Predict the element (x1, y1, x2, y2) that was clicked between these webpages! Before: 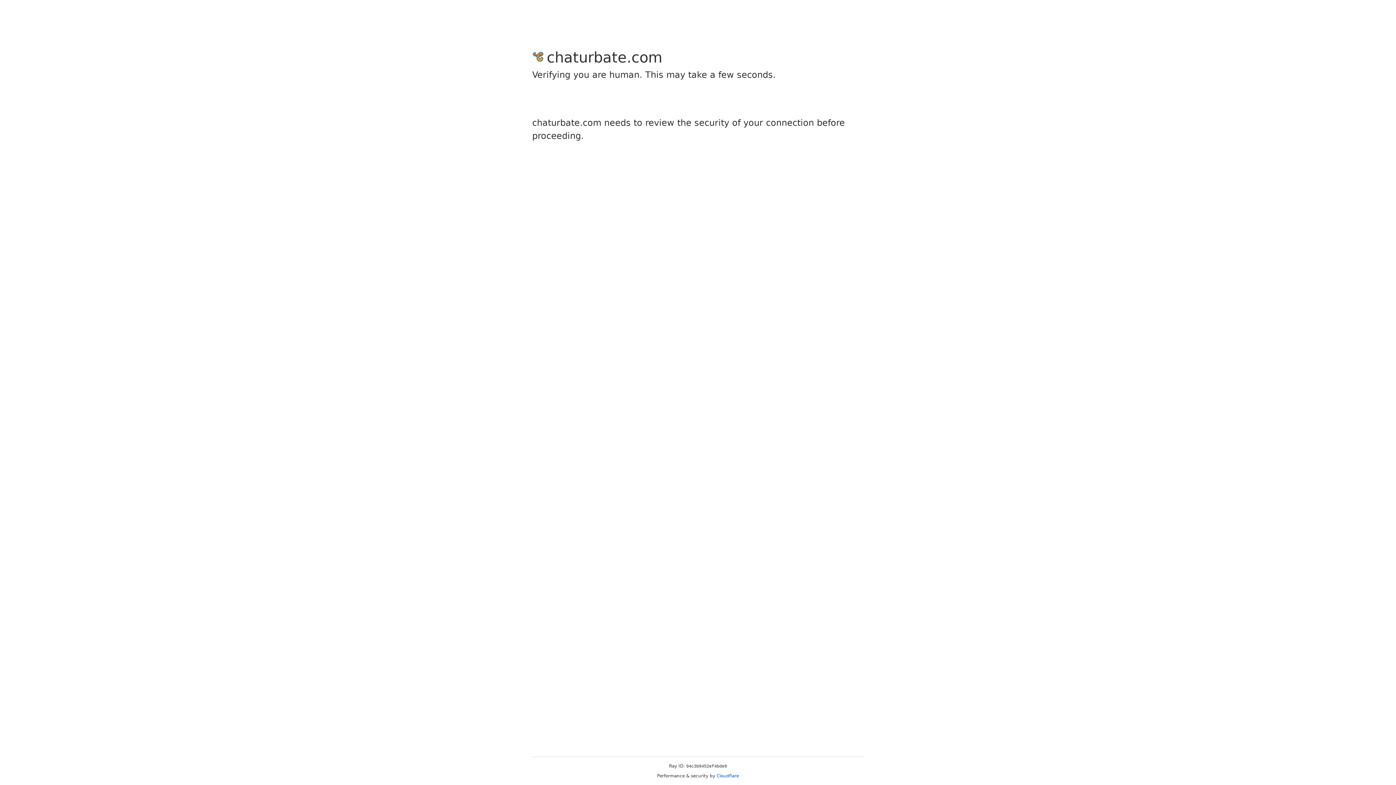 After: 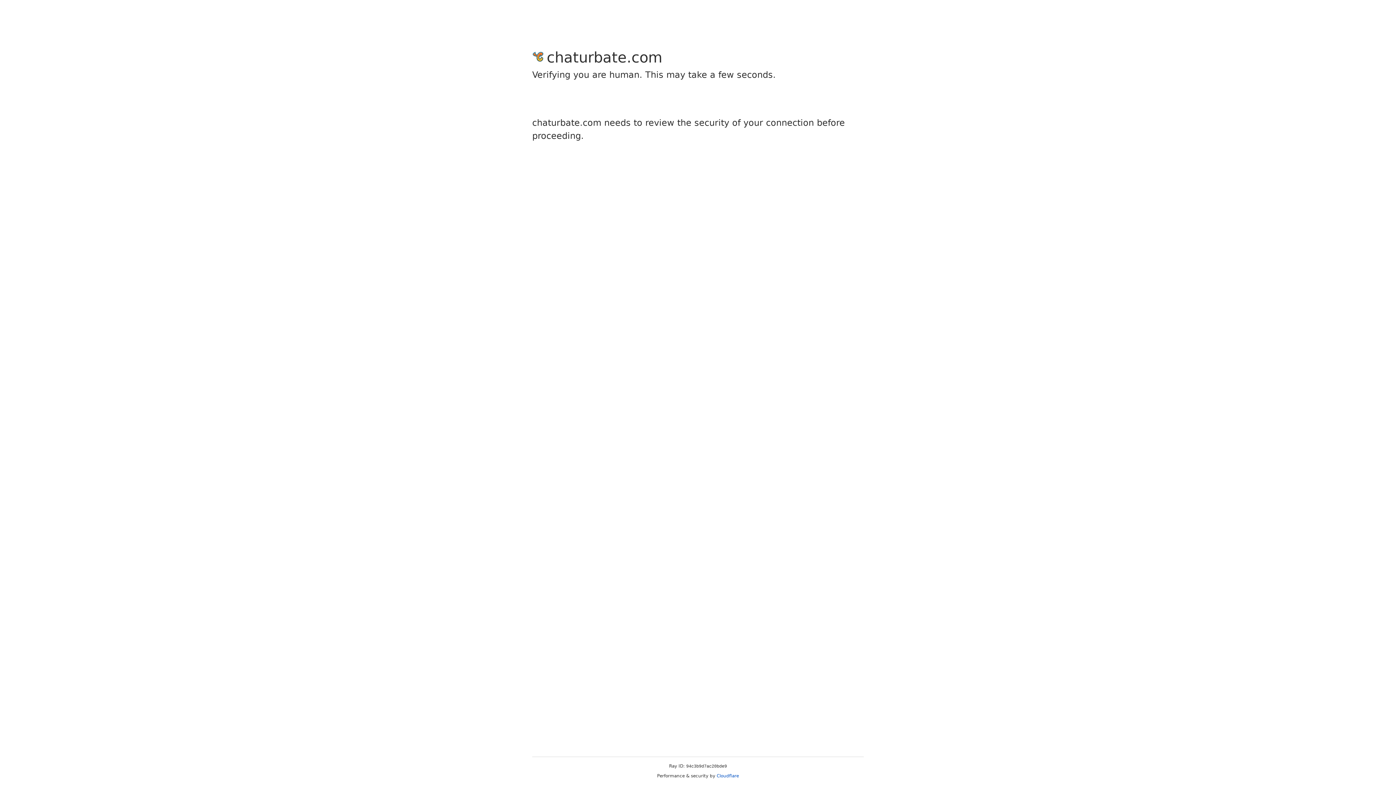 Action: label: Cloudflare bbox: (716, 773, 739, 778)